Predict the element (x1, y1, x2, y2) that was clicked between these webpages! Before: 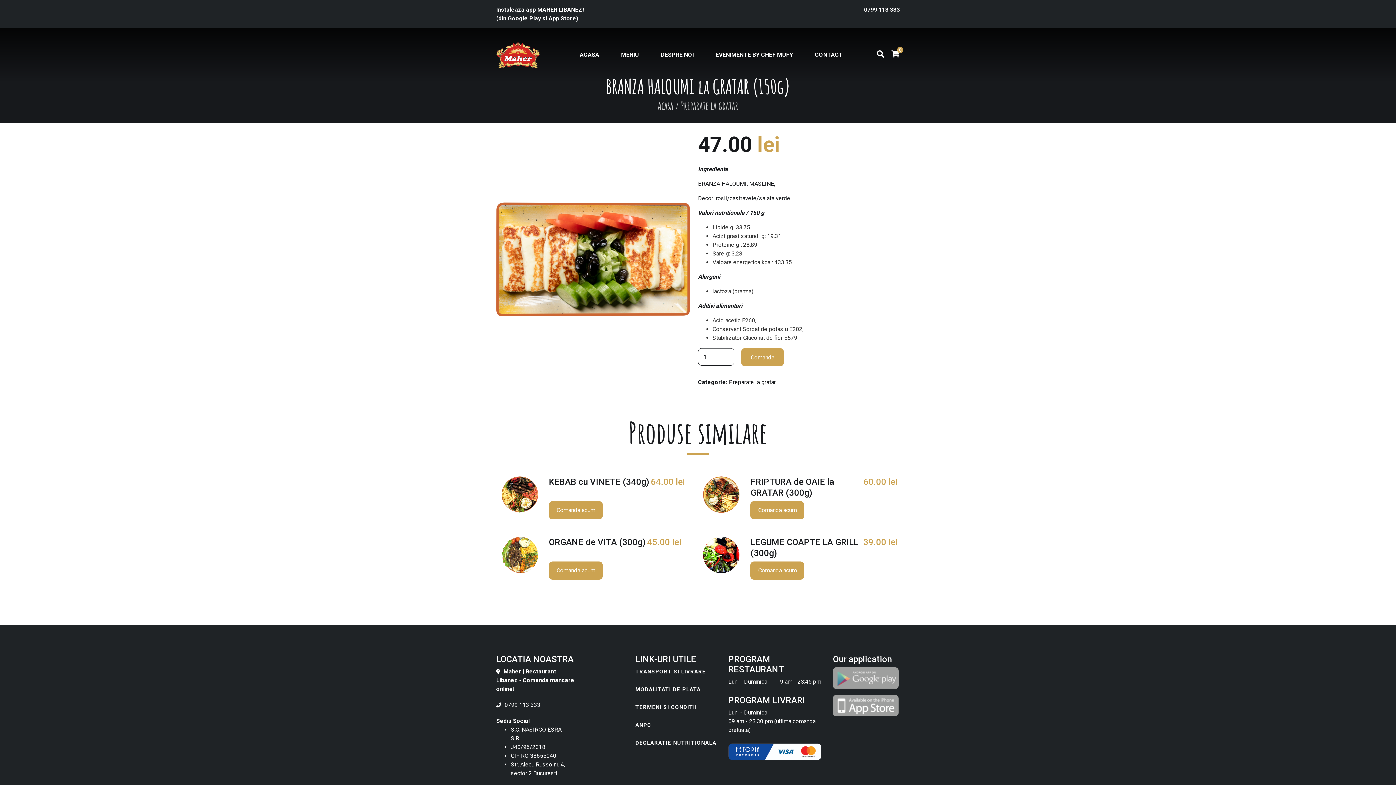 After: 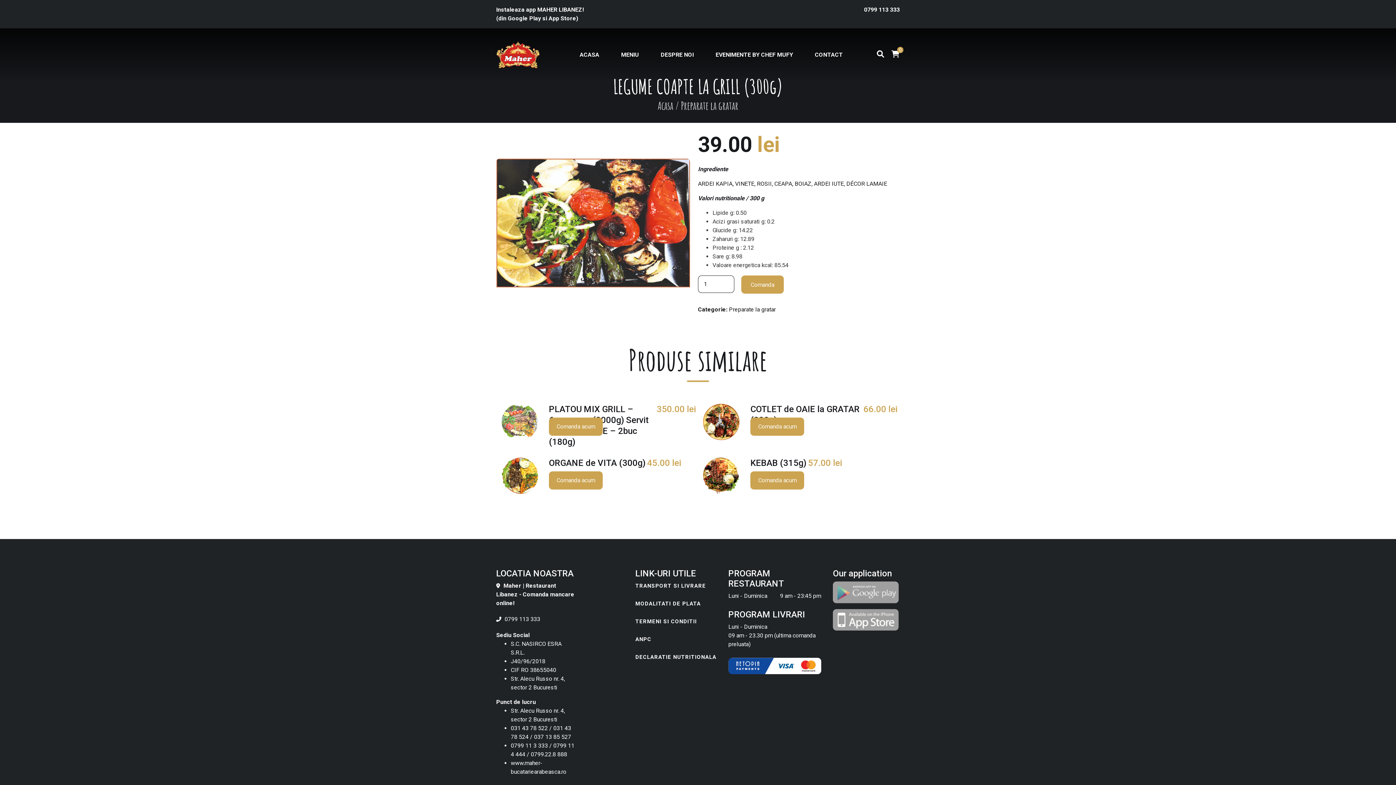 Action: bbox: (703, 537, 739, 573)